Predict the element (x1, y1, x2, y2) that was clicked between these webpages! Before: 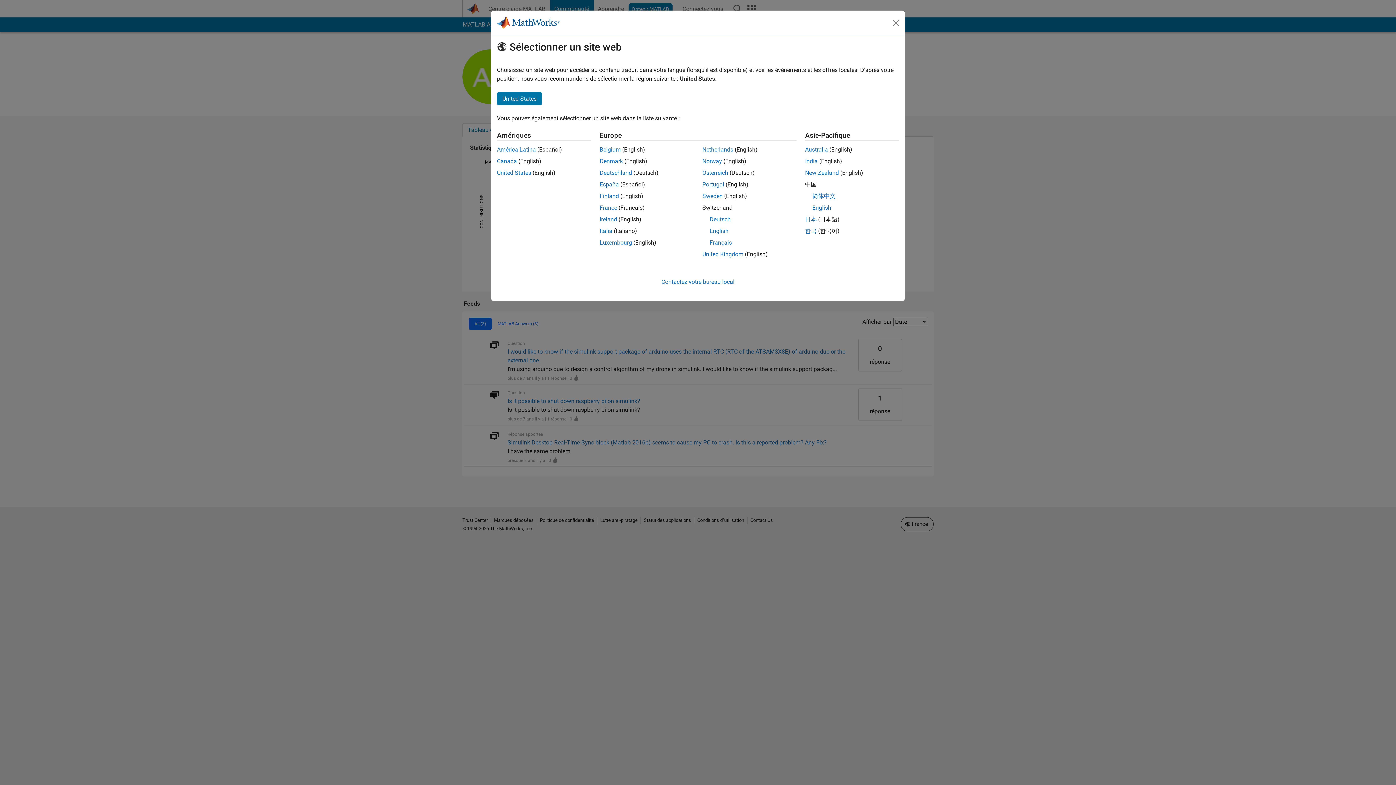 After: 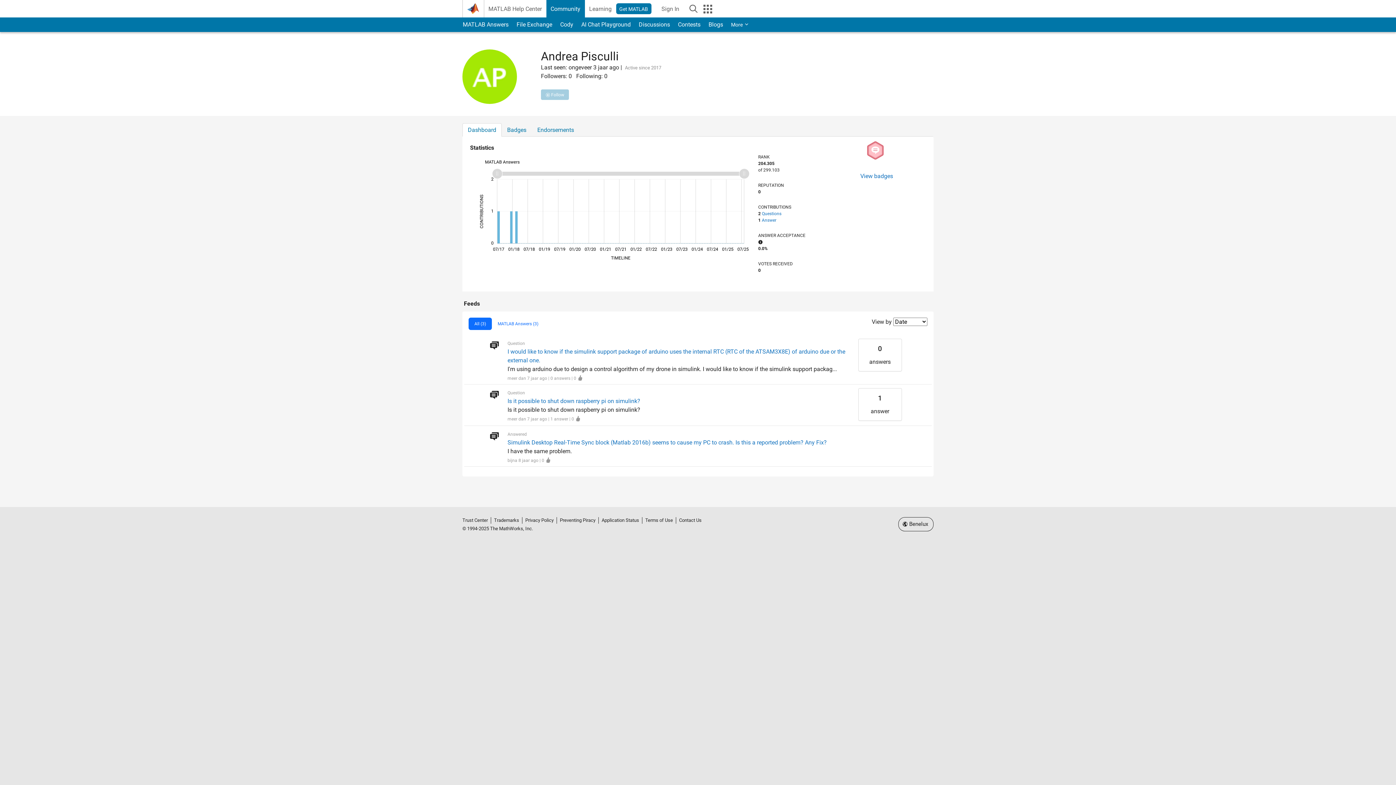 Action: bbox: (599, 239, 632, 246) label: Luxembourg